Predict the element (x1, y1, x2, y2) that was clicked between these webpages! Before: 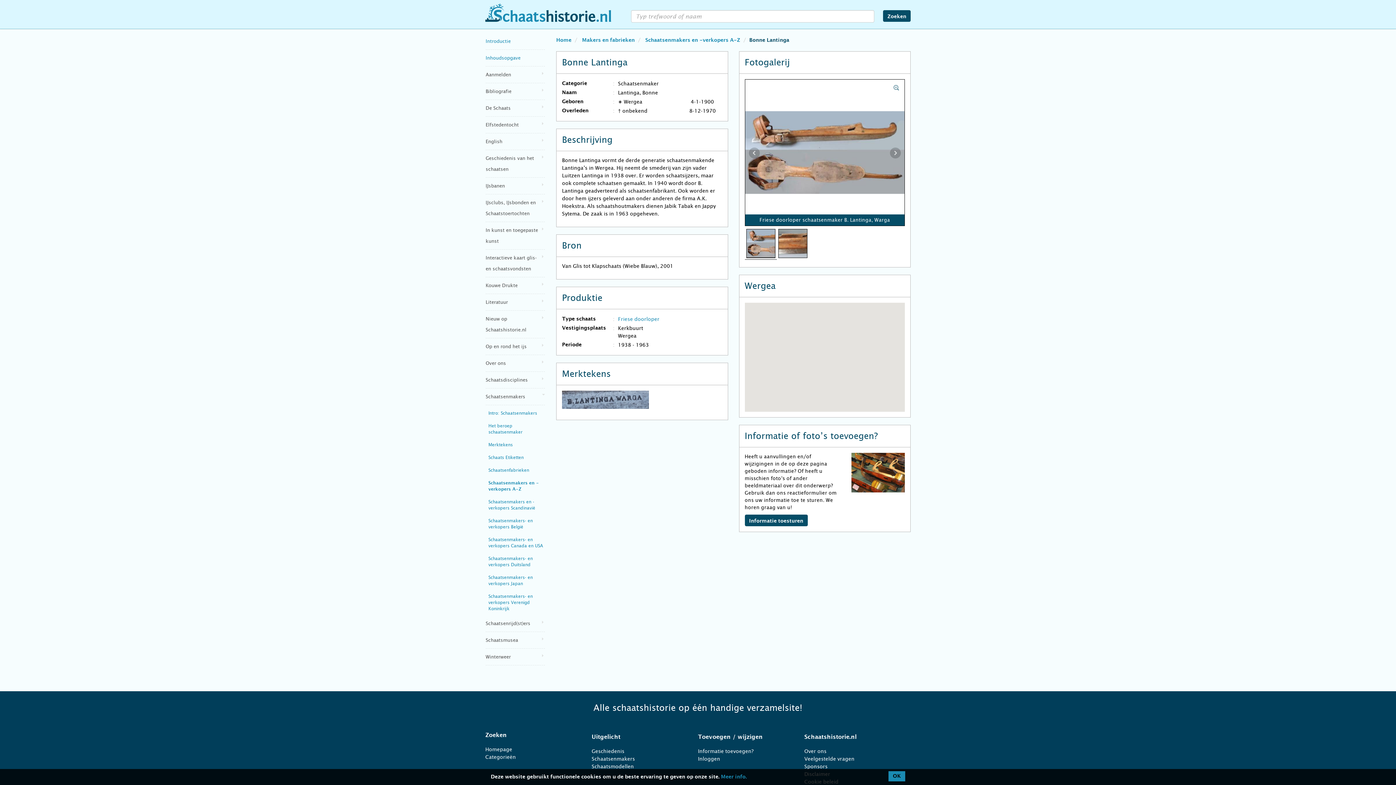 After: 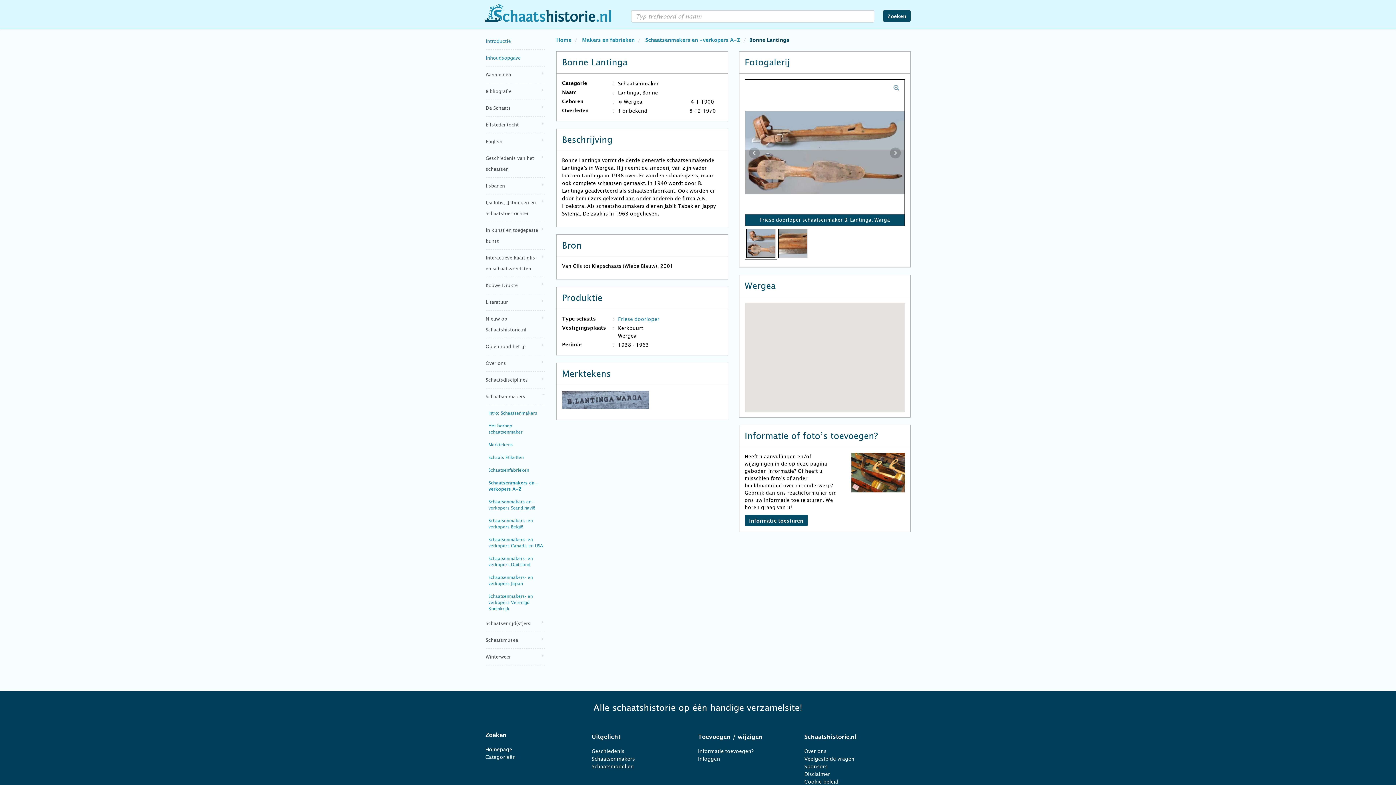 Action: label: OK bbox: (888, 771, 905, 781)